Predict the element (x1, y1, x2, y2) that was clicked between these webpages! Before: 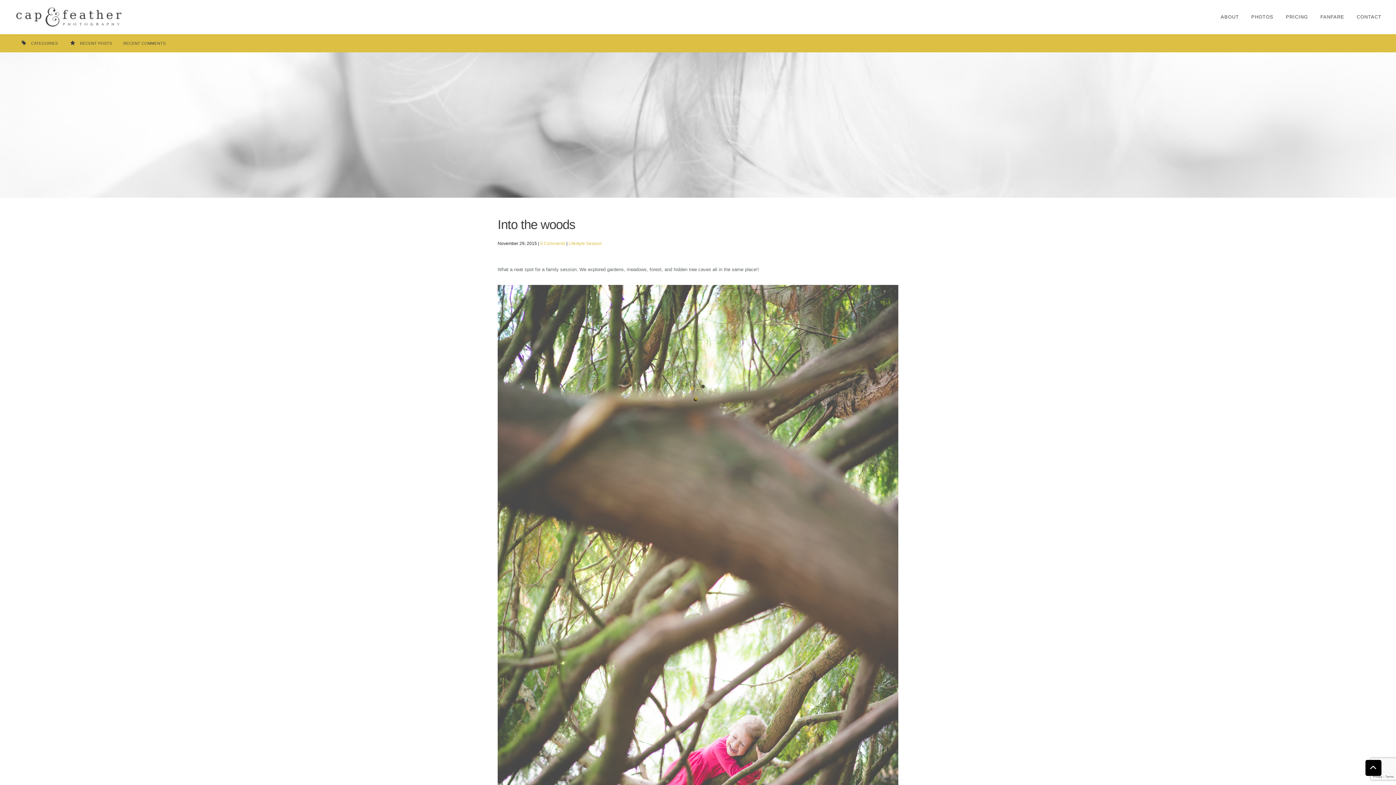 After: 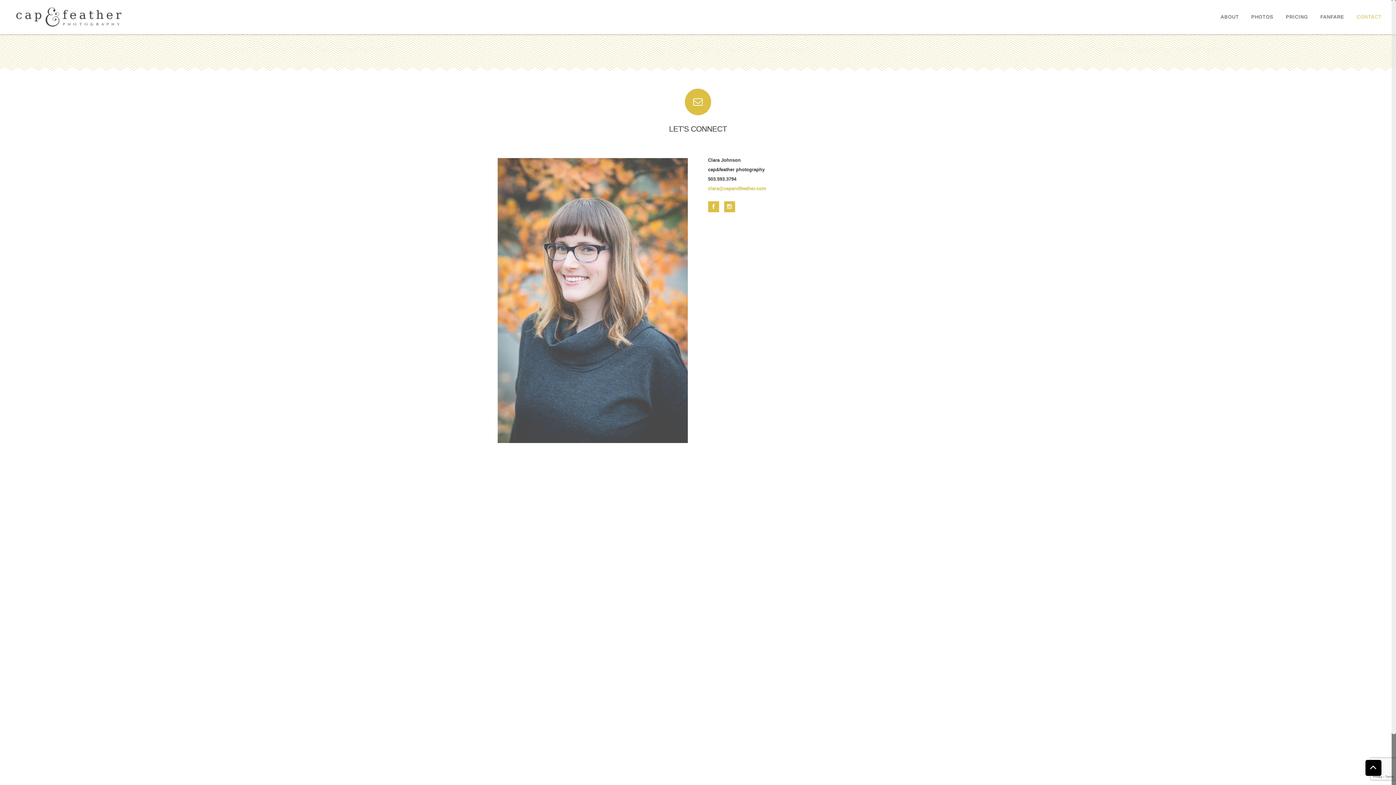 Action: label: CONTACT bbox: (1357, 12, 1381, 21)